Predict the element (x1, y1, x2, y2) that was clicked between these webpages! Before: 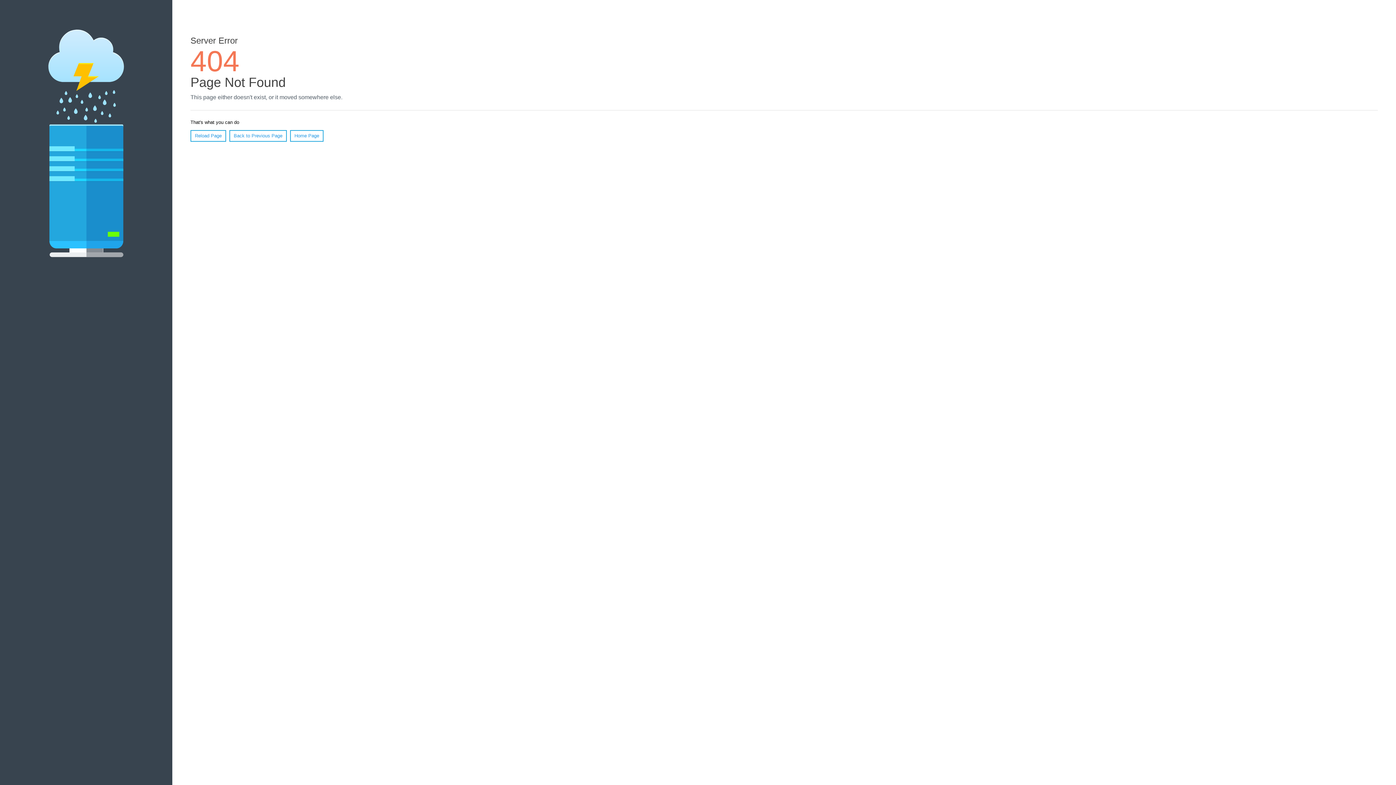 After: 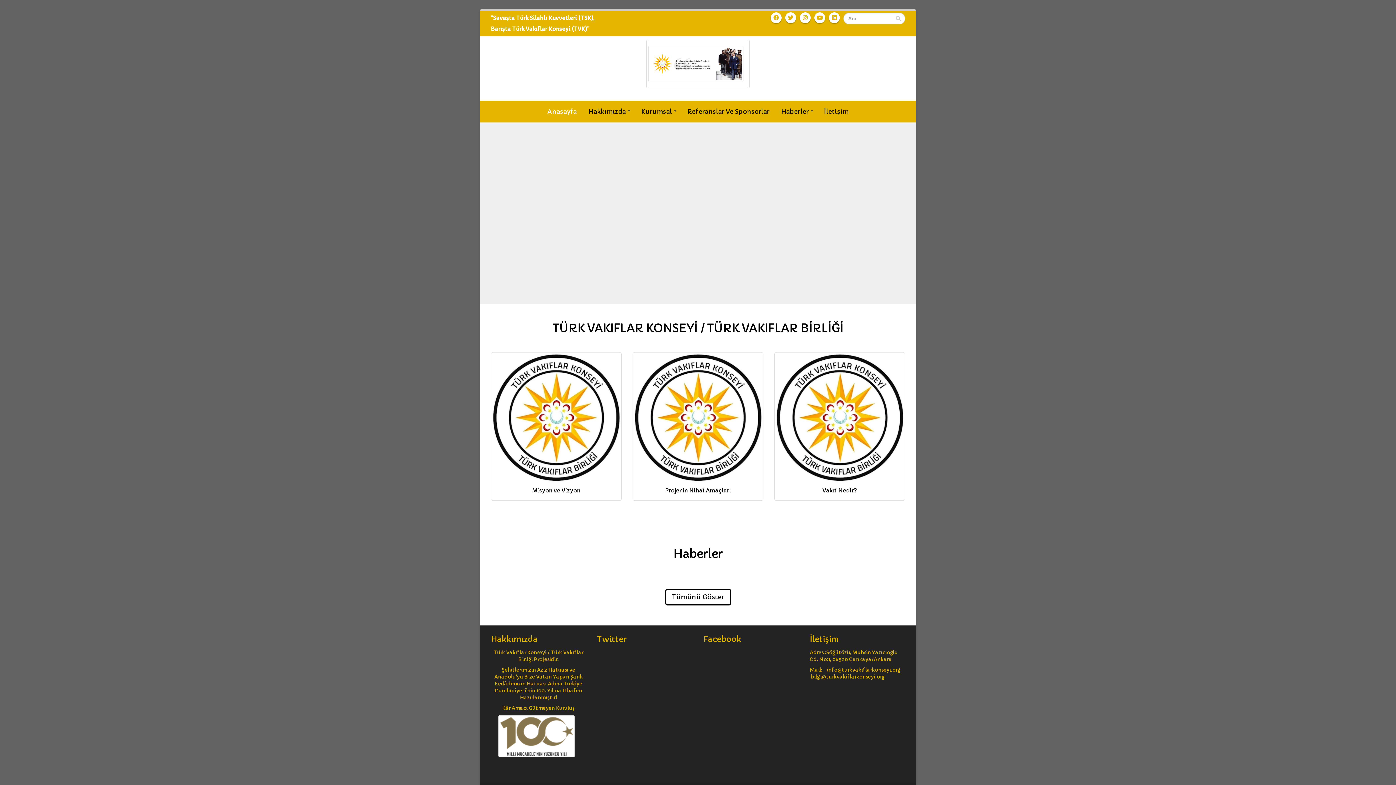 Action: bbox: (290, 130, 323, 141) label: Home Page